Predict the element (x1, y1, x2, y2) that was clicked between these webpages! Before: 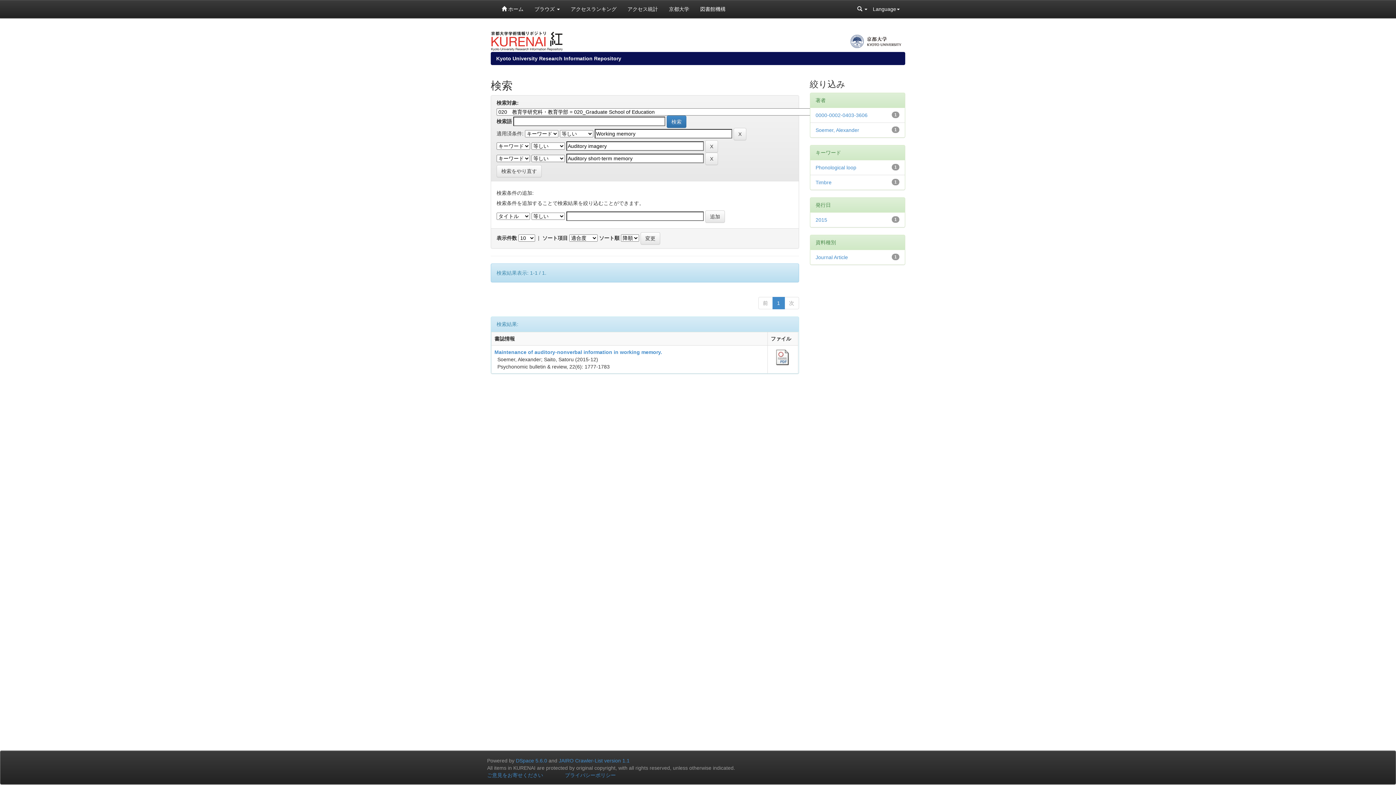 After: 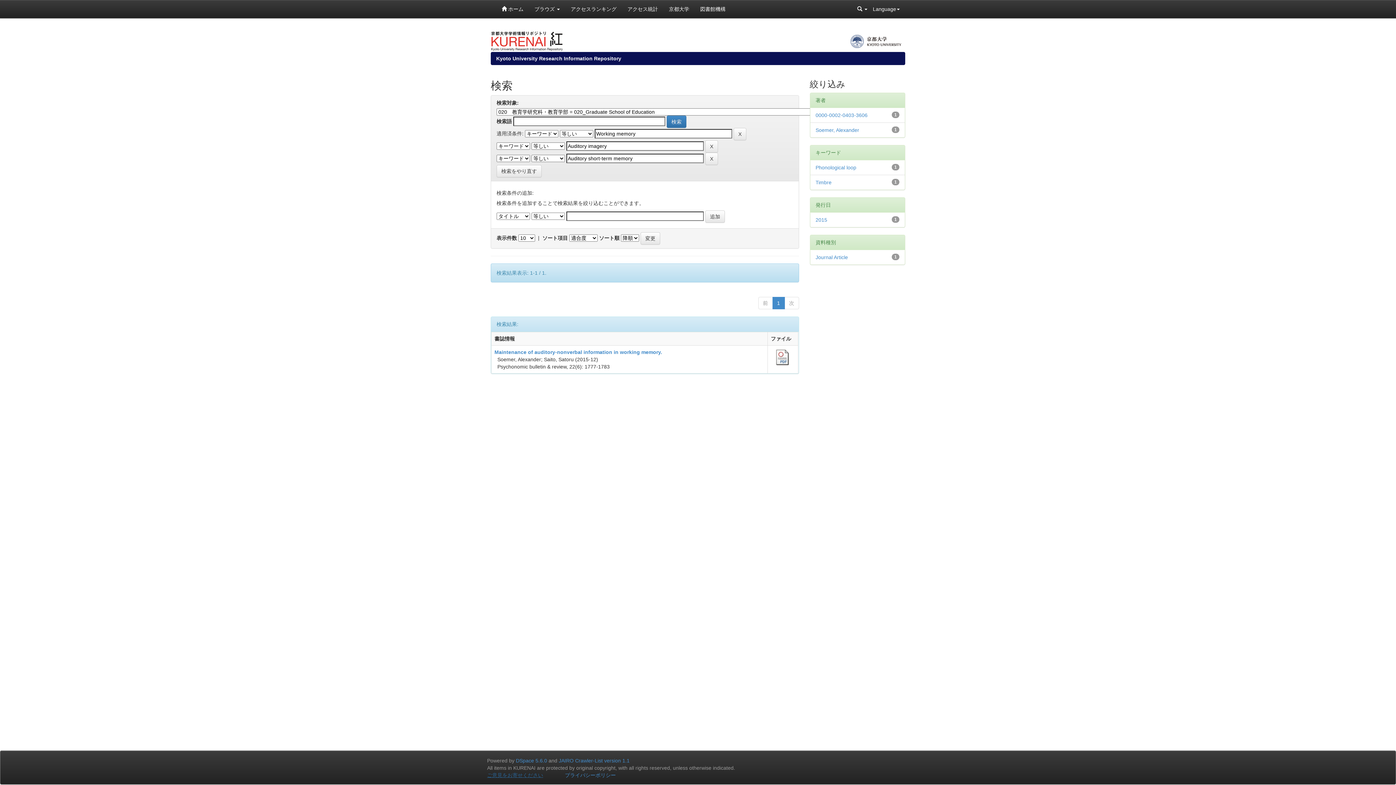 Action: label: ご意見をお寄せください bbox: (487, 772, 543, 778)